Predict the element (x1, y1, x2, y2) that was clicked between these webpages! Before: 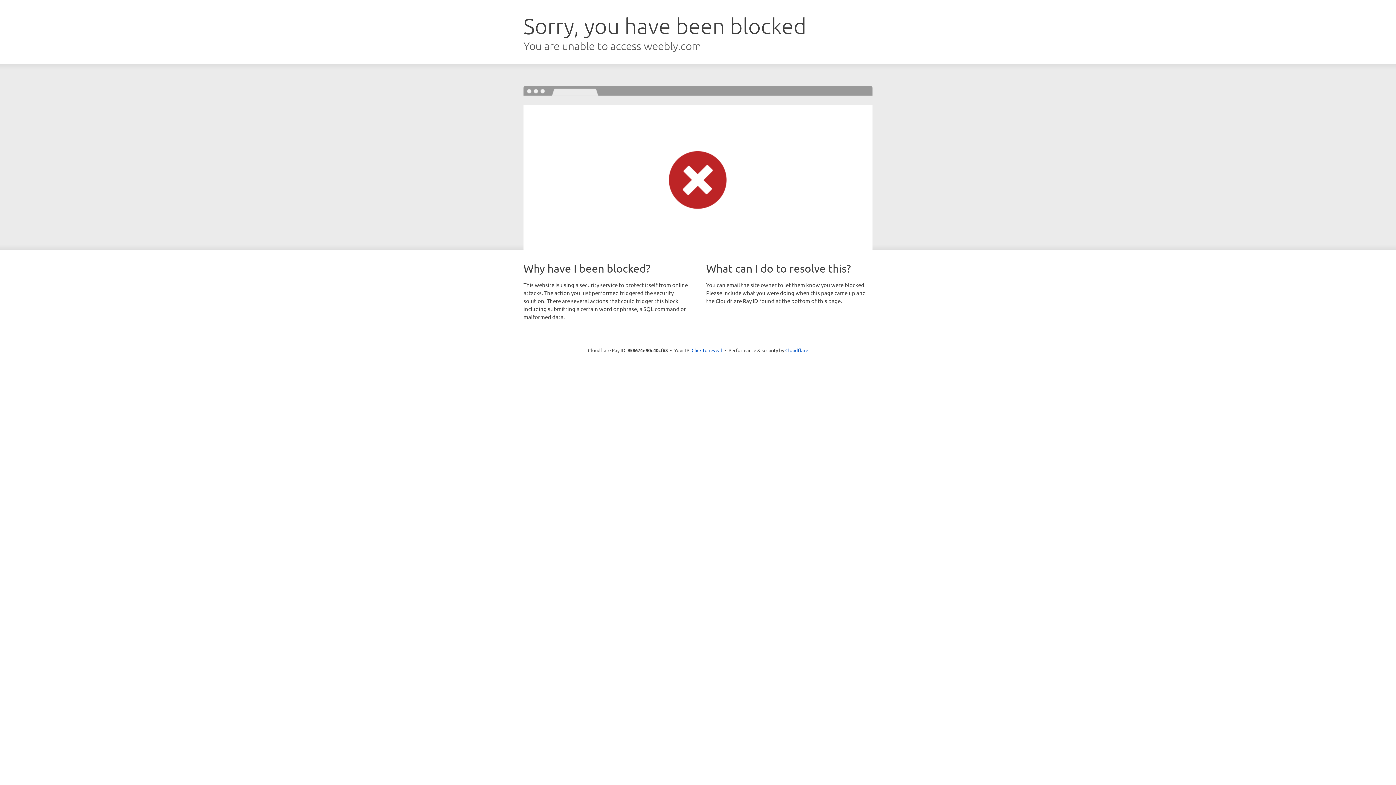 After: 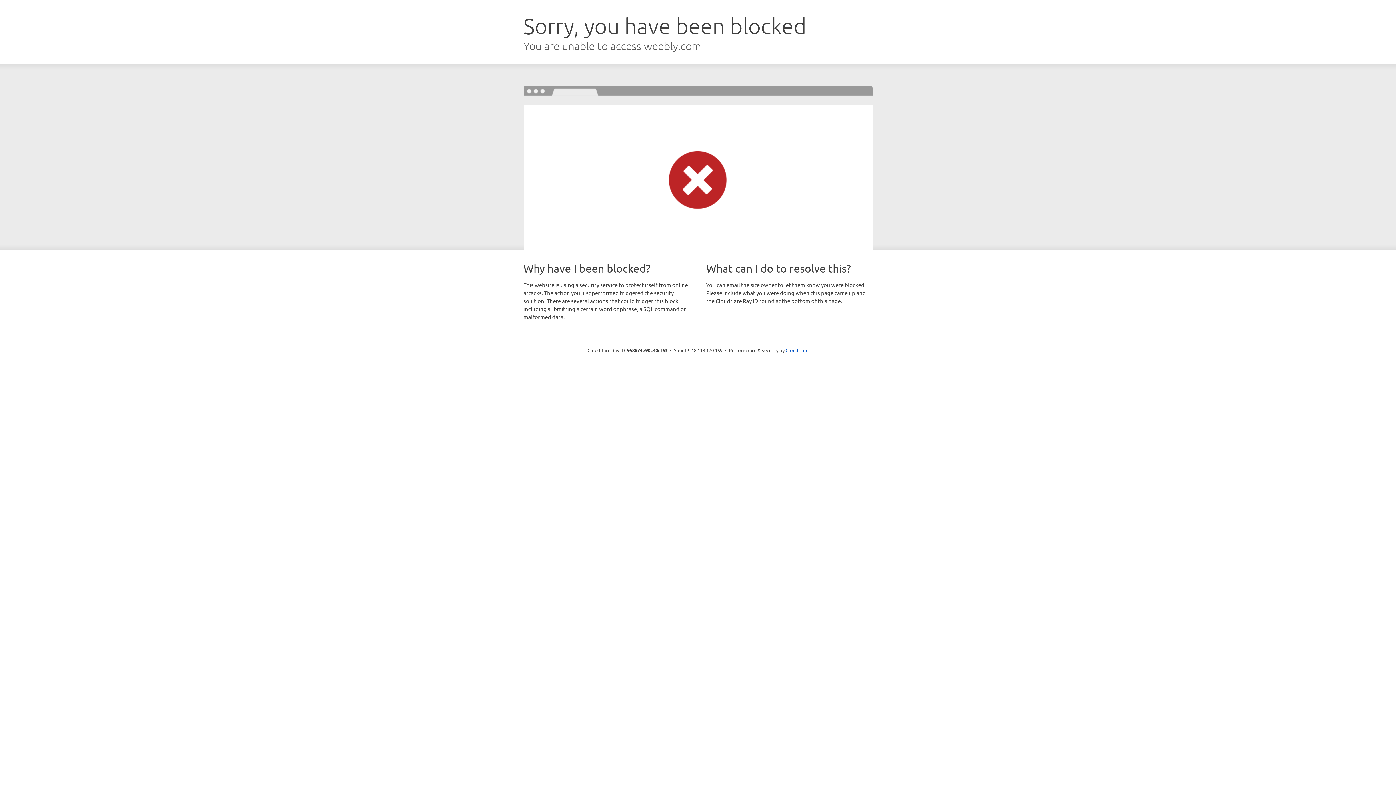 Action: label: Click to reveal bbox: (691, 346, 722, 353)